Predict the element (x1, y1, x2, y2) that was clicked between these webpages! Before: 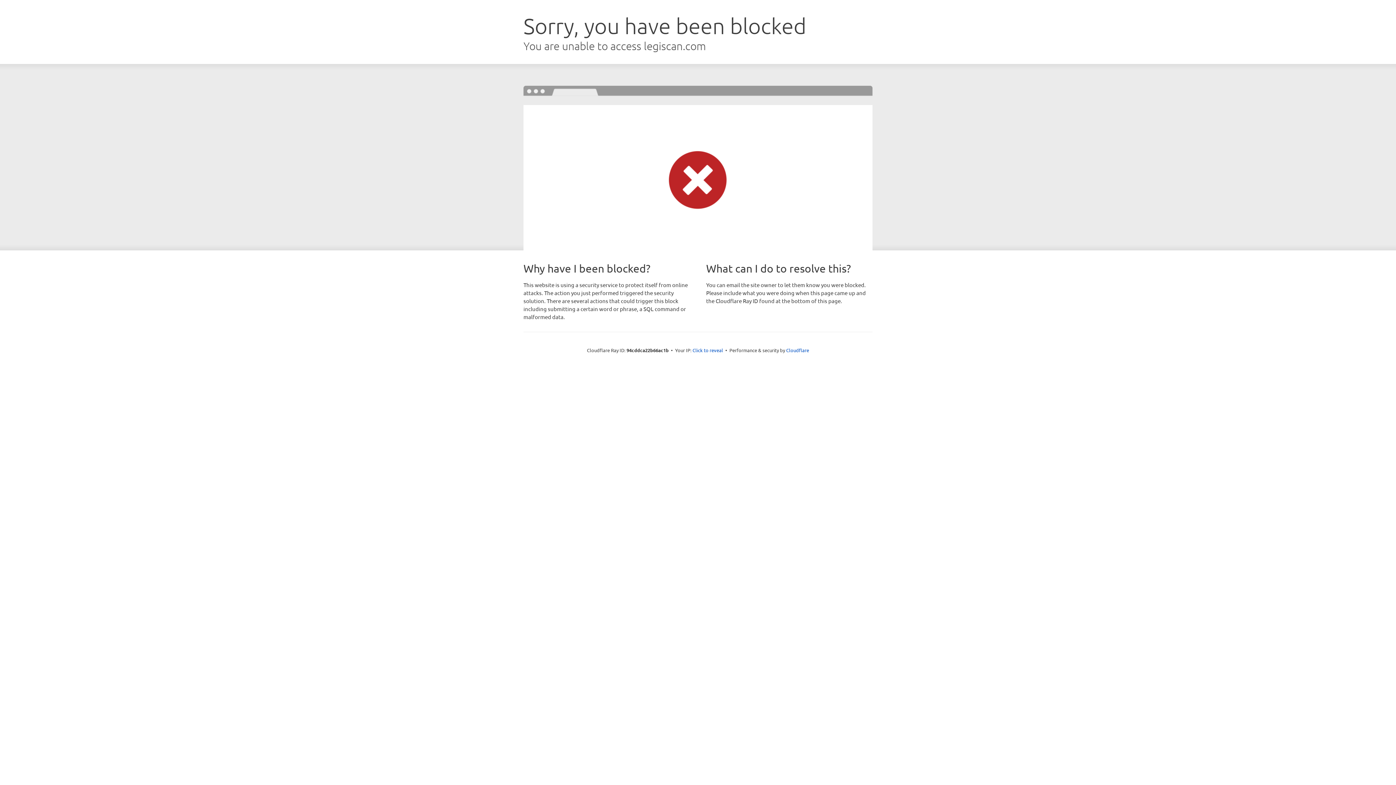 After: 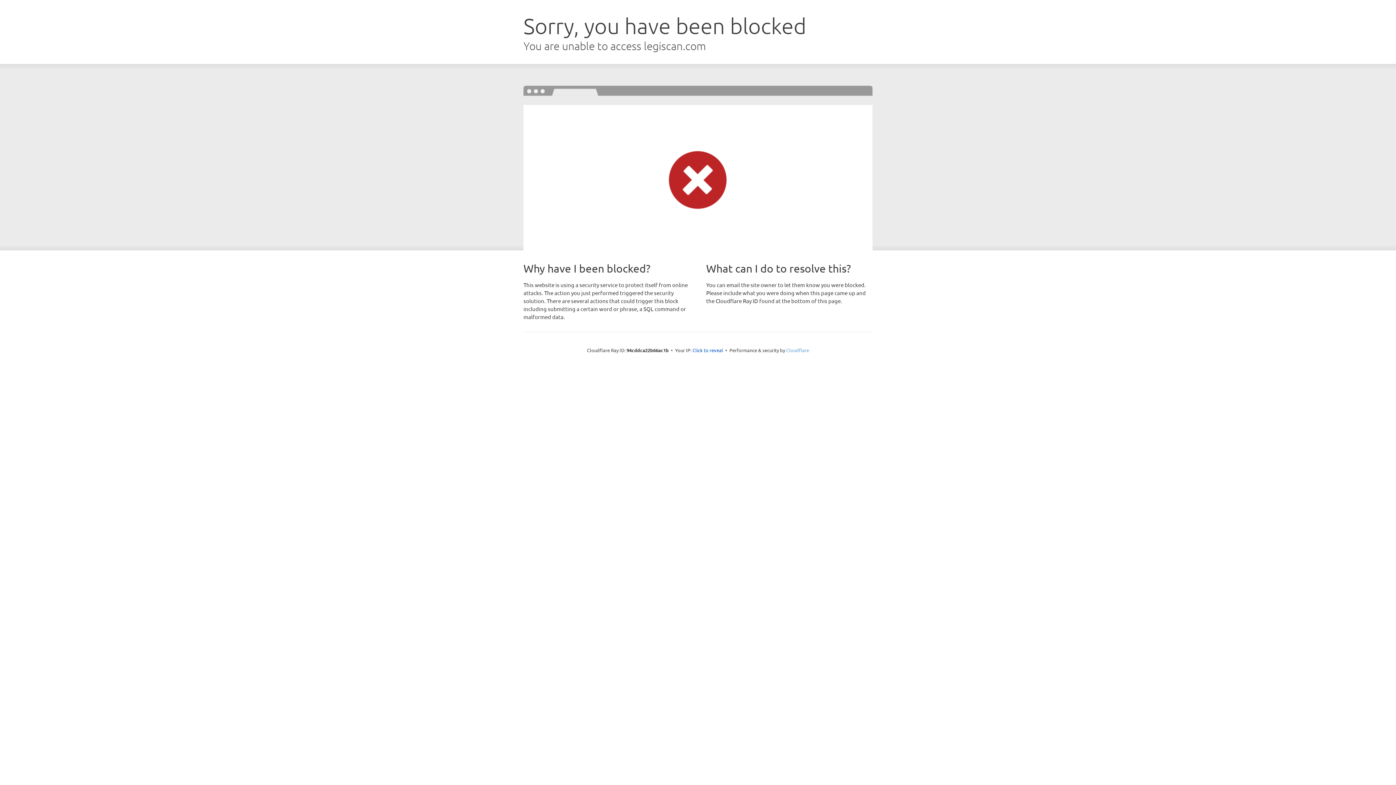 Action: label: Cloudflare bbox: (786, 347, 809, 353)